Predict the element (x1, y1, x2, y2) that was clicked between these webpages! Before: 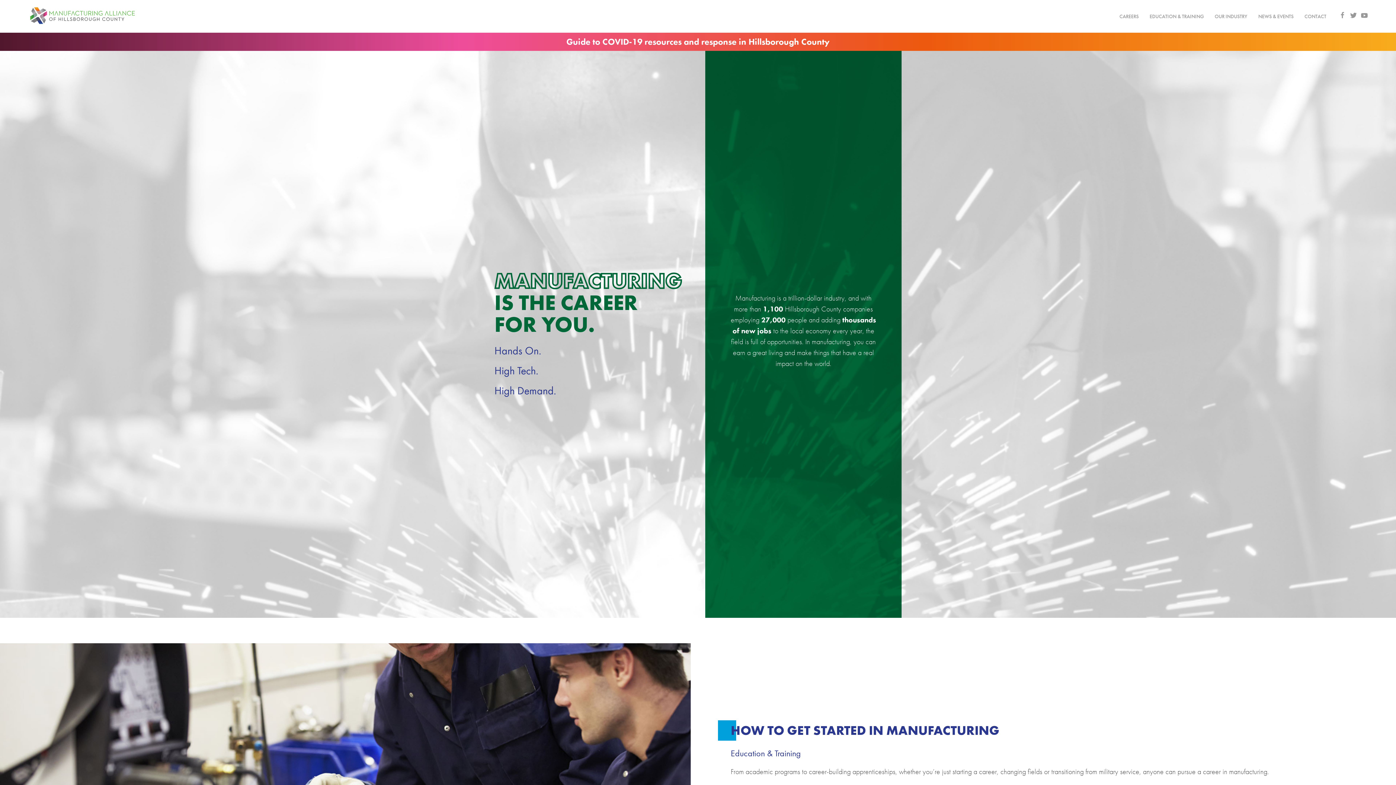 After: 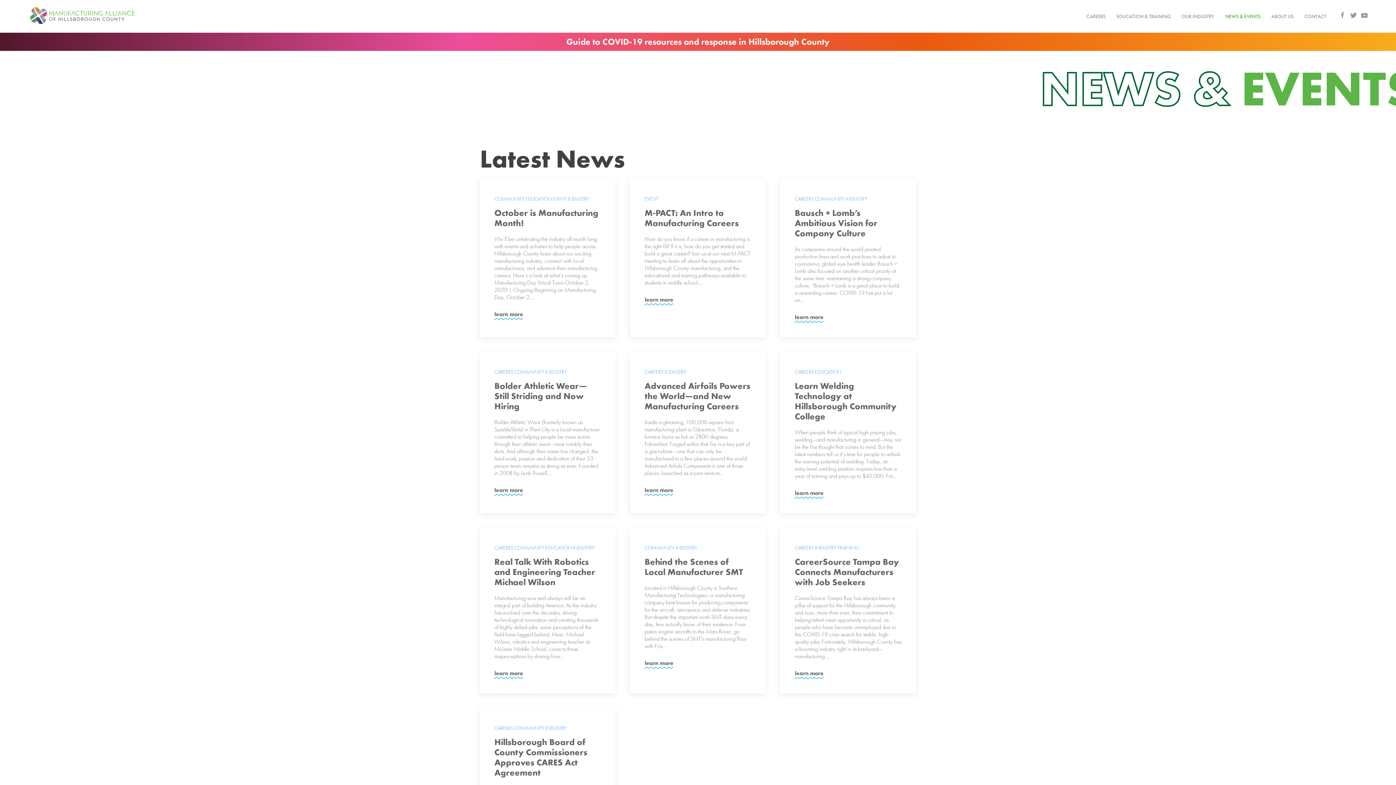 Action: bbox: (1253, 7, 1299, 25) label: NEWS & EVENTS